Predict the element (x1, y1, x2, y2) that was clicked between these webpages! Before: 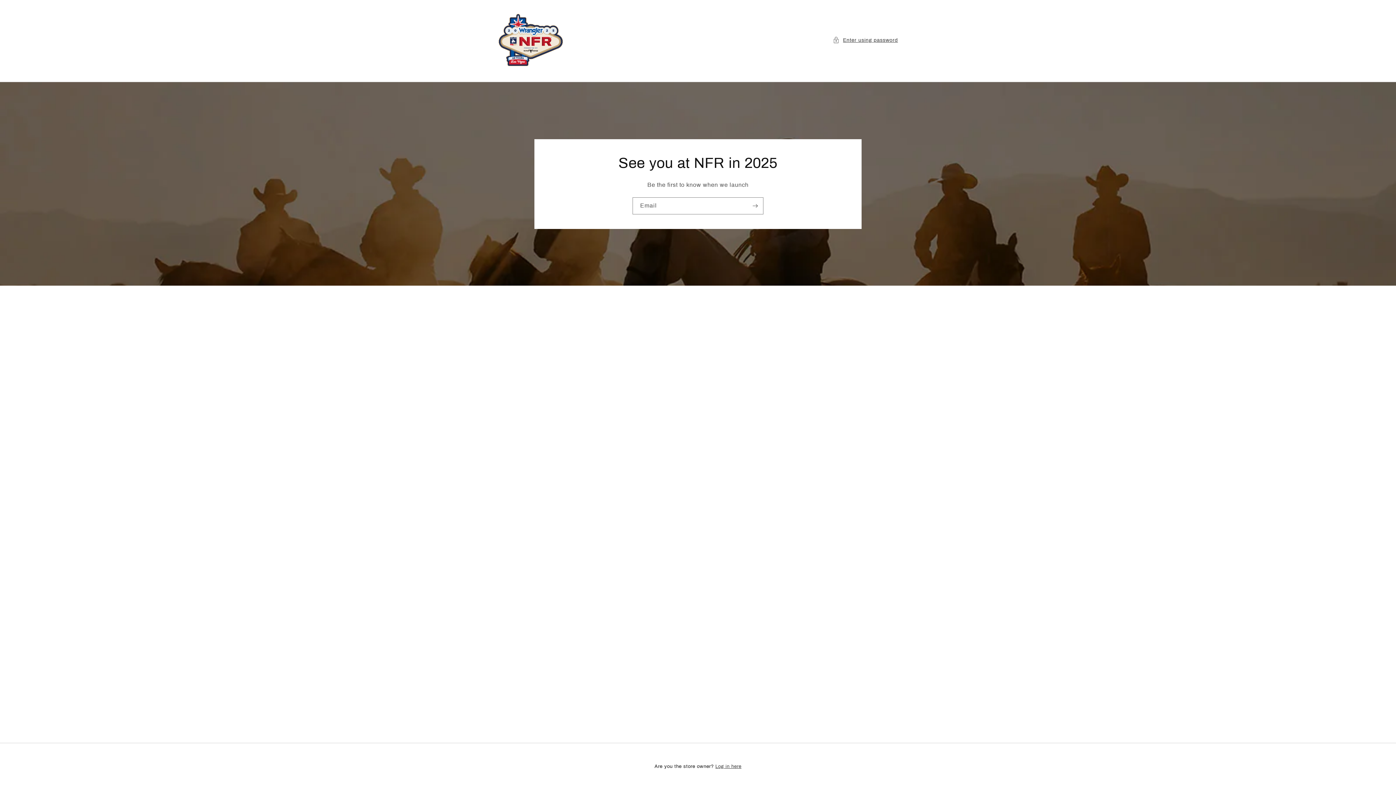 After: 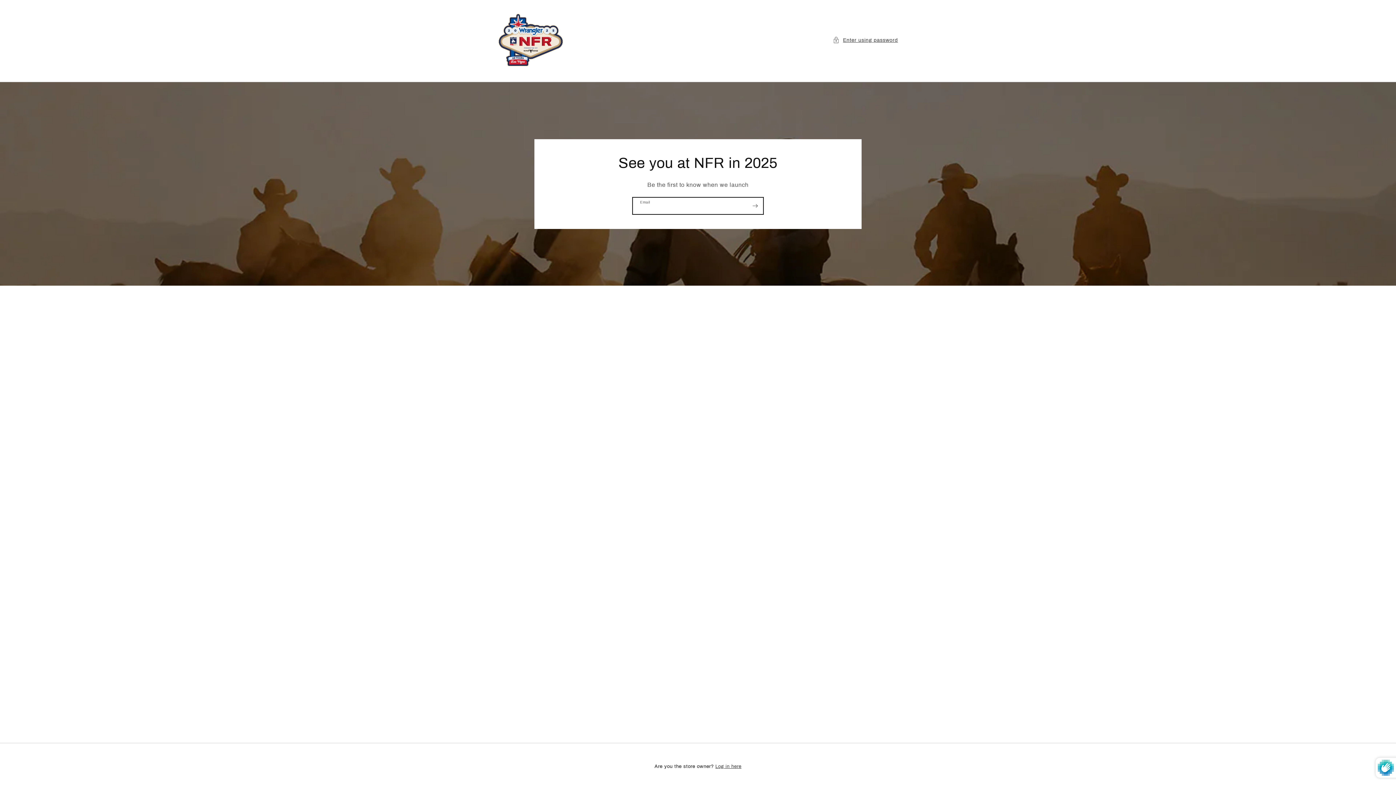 Action: label: Subscribe bbox: (747, 197, 763, 214)